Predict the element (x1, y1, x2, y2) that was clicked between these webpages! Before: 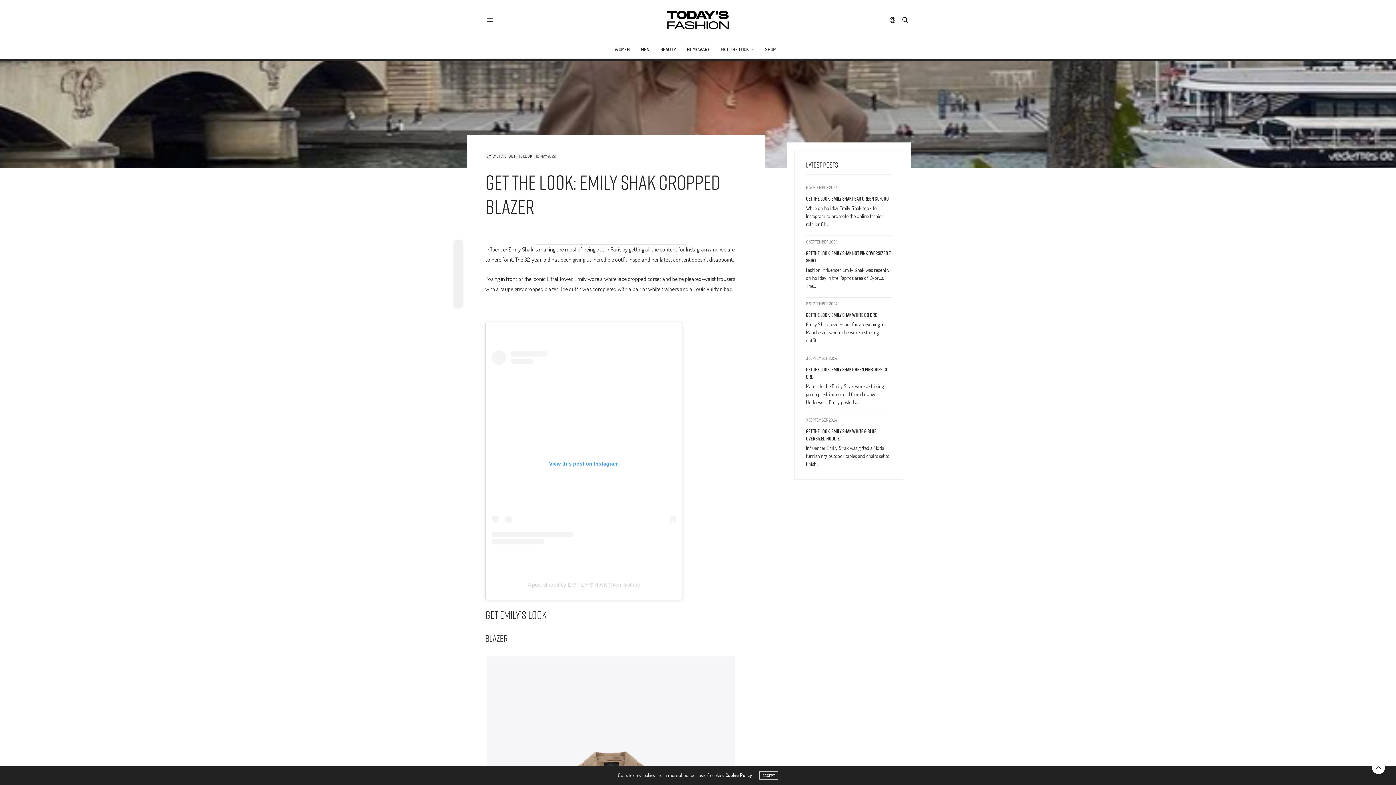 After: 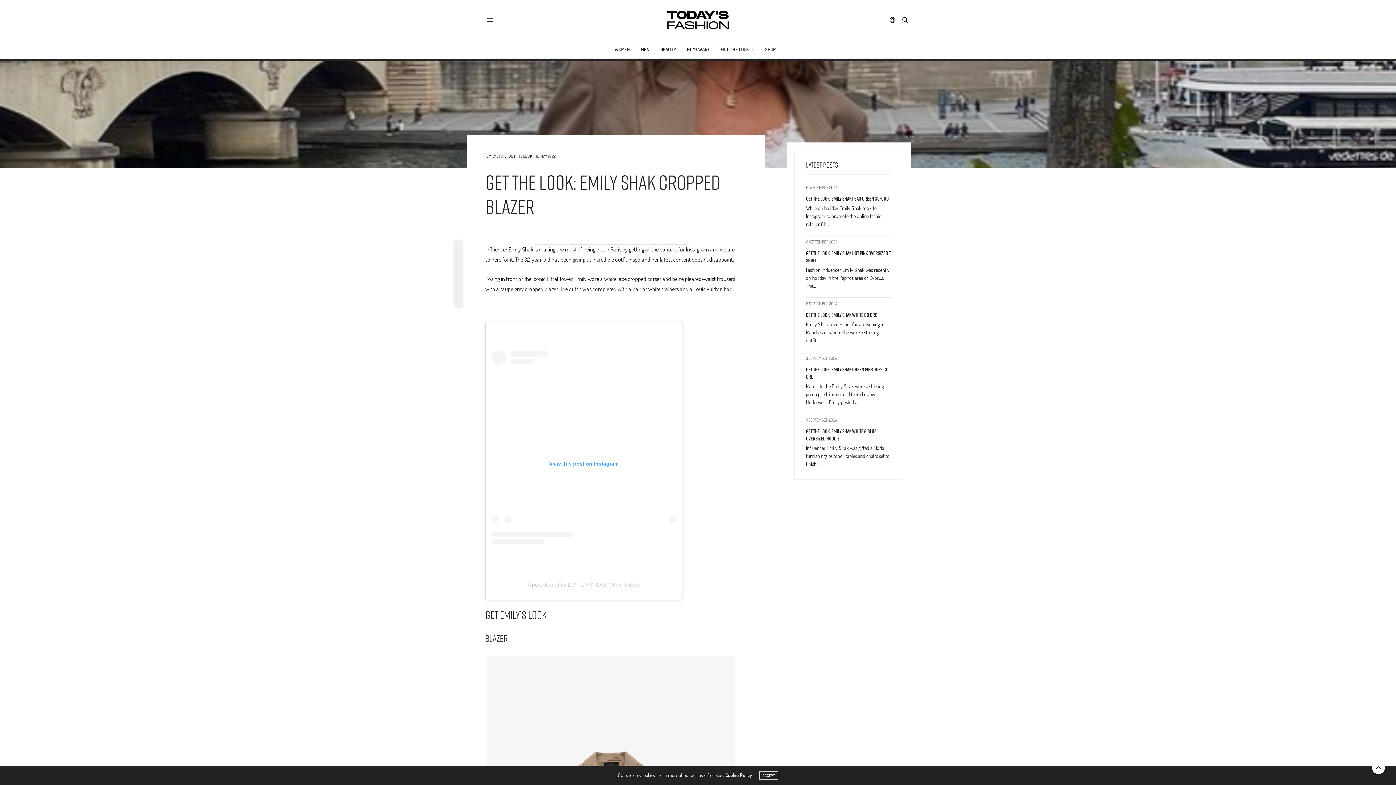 Action: bbox: (527, 582, 640, 587) label: A post shared by E M I L Y S H A K (@emilyshak)